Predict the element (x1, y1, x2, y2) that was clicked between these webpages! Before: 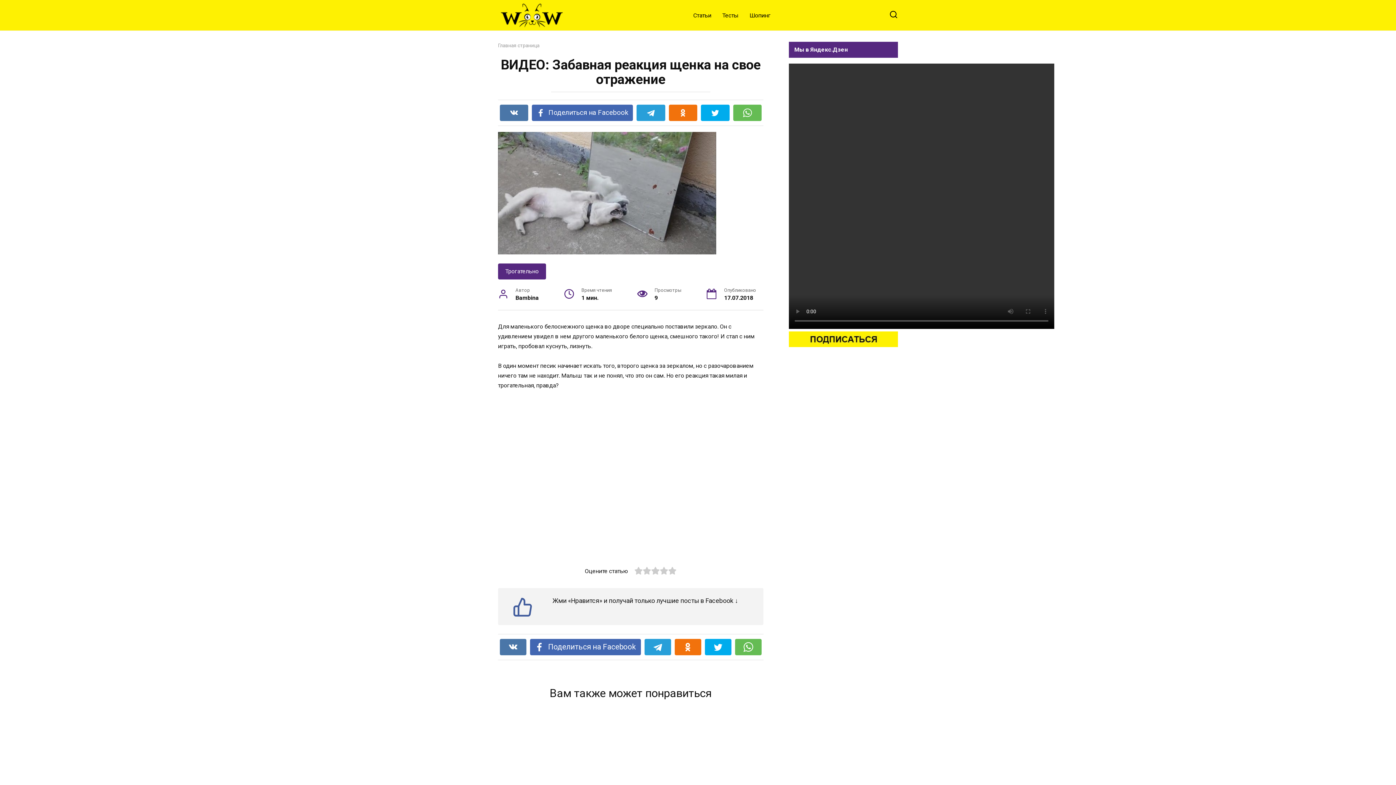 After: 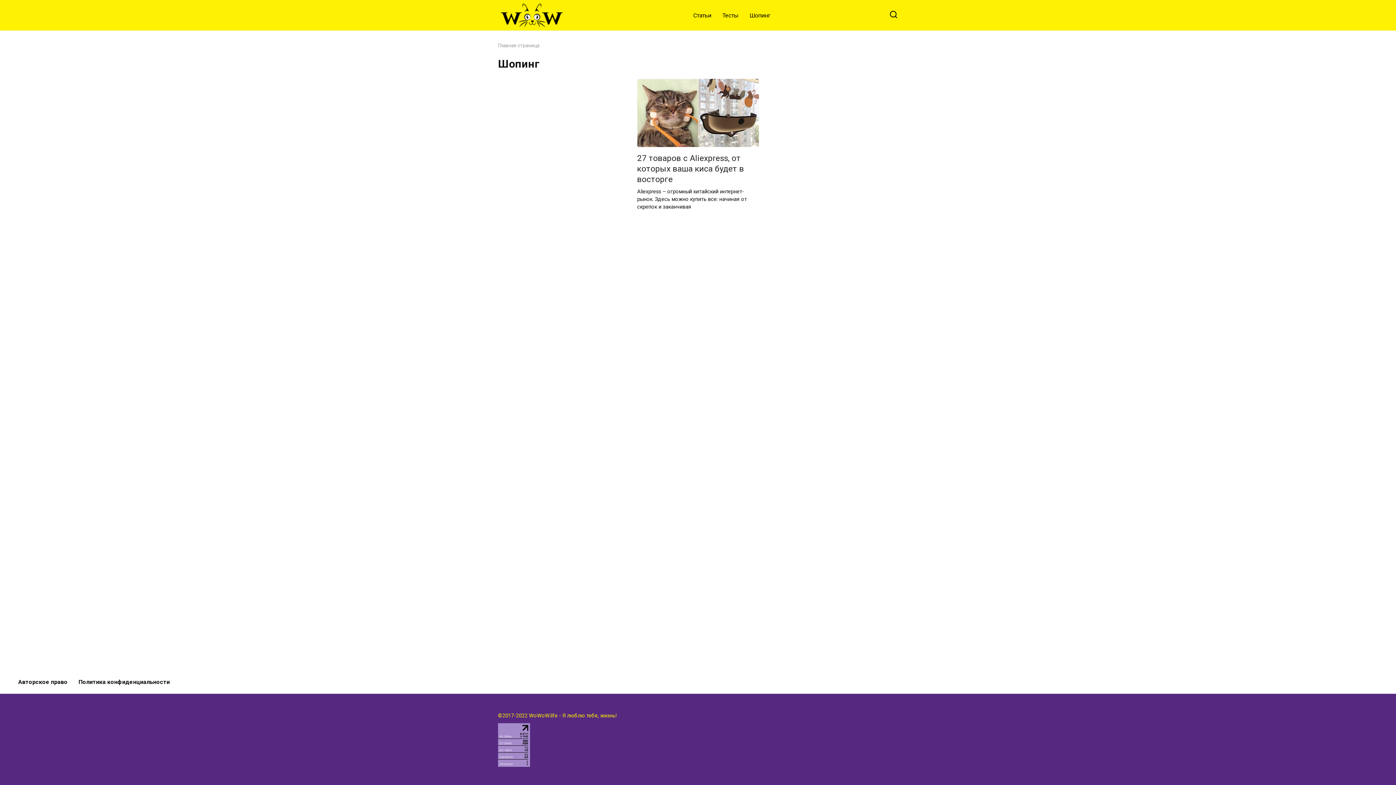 Action: label: Шопинг bbox: (744, 3, 776, 27)